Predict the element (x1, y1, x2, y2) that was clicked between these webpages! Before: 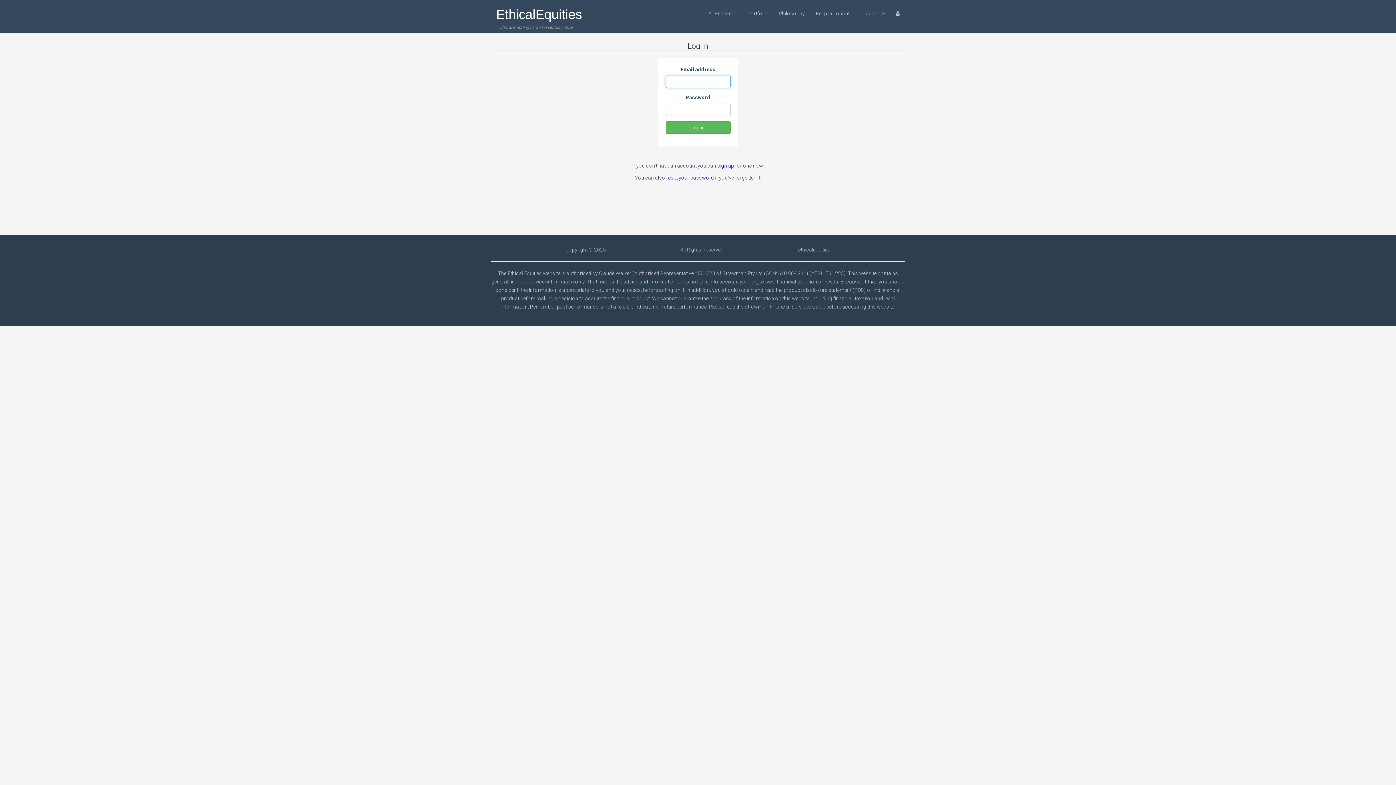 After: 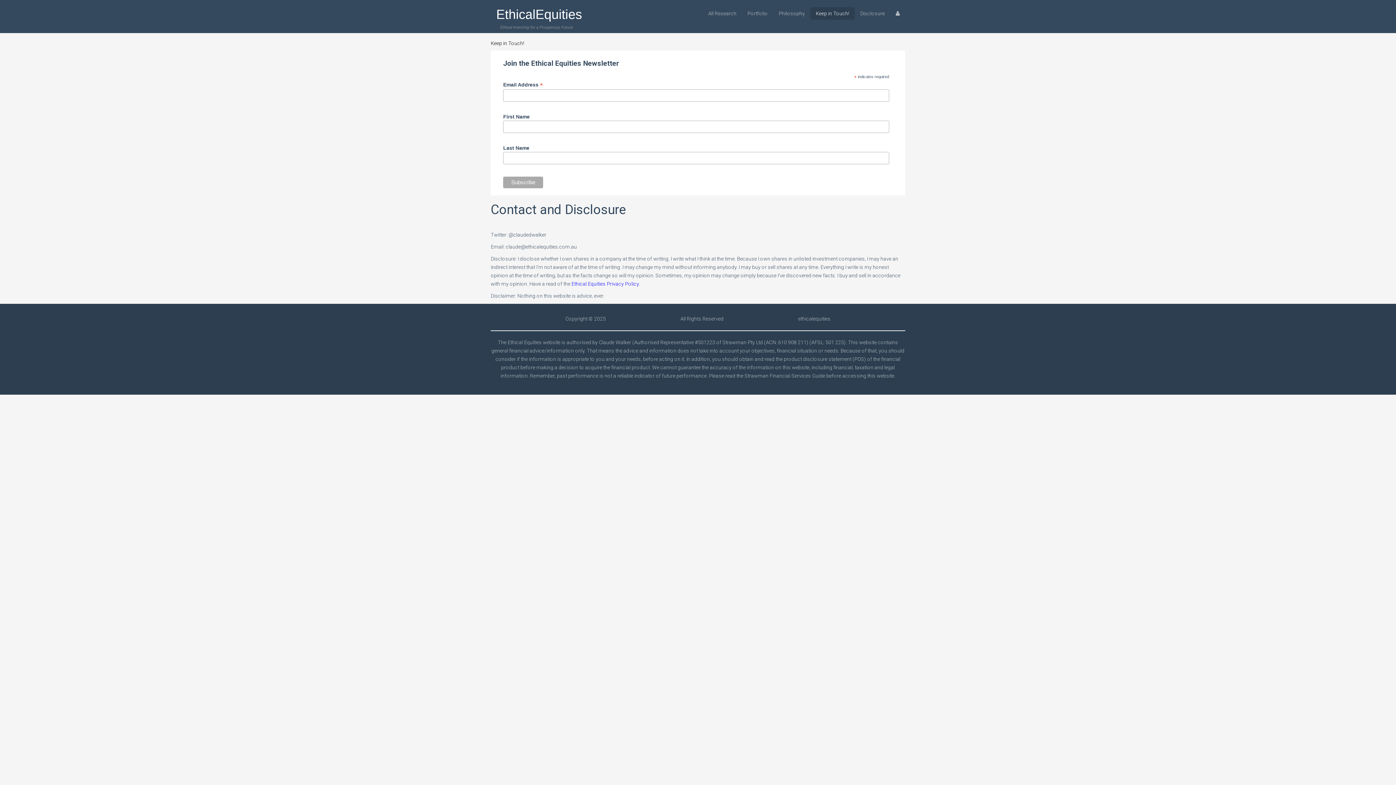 Action: label: Keep in Touch! bbox: (810, 7, 854, 19)